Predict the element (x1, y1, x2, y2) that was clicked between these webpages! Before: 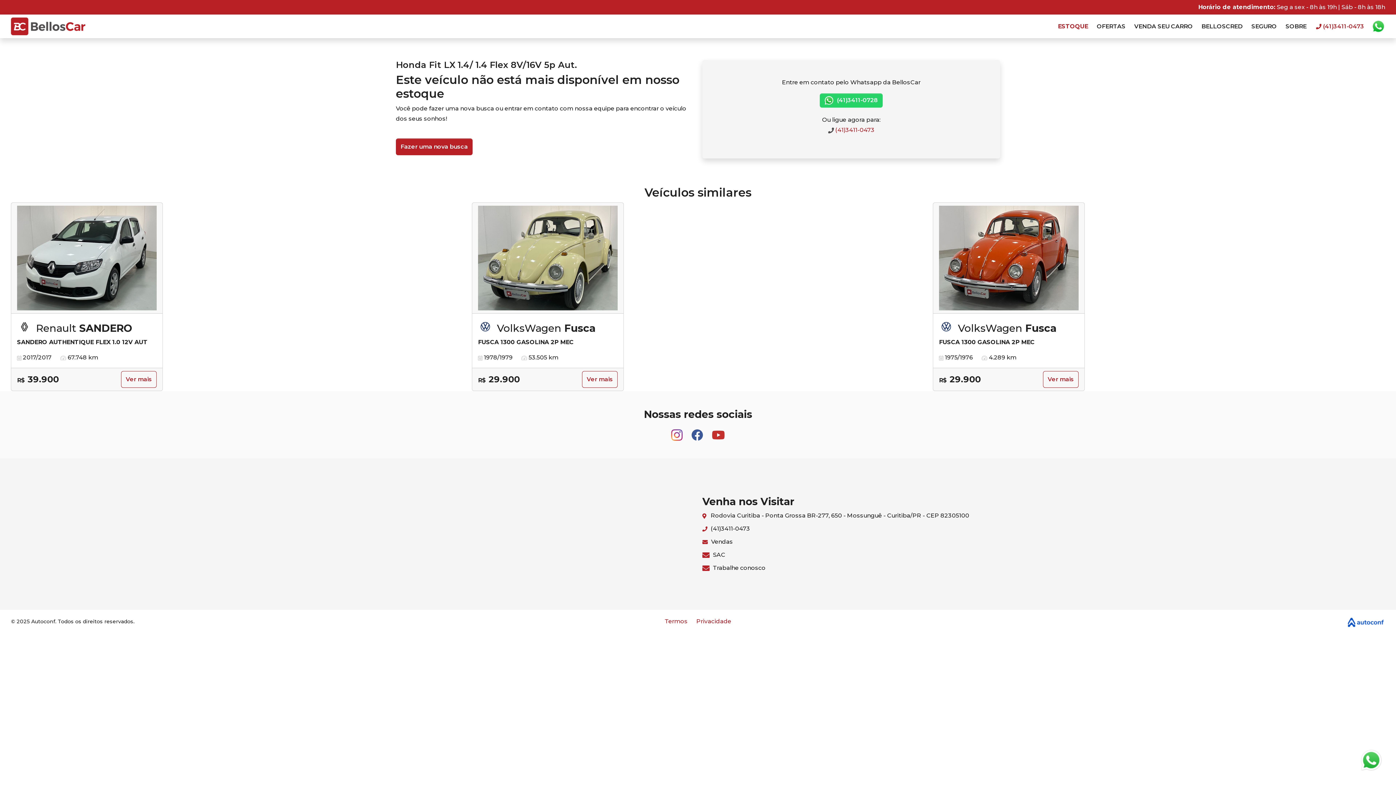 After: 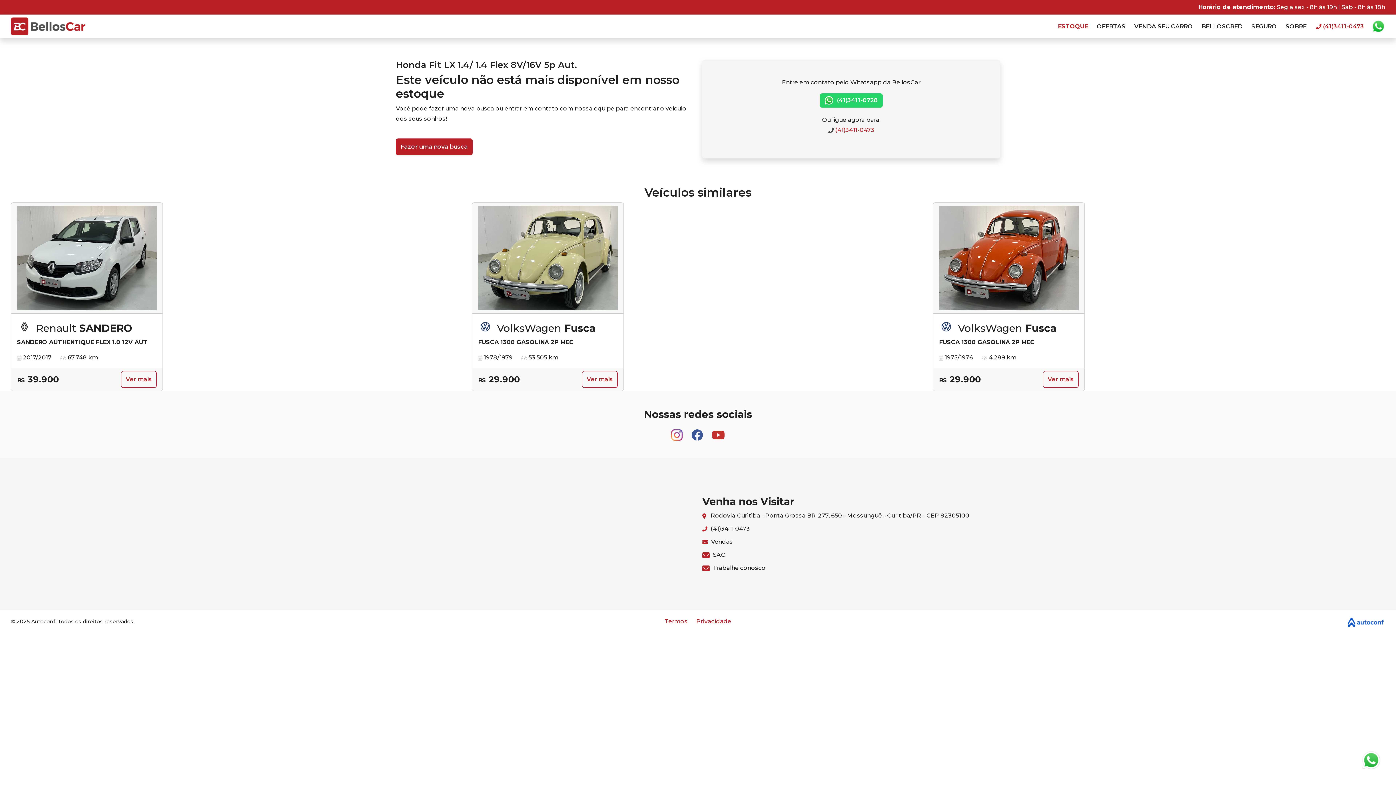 Action: bbox: (702, 524, 1385, 533) label:  (41)3411-0473